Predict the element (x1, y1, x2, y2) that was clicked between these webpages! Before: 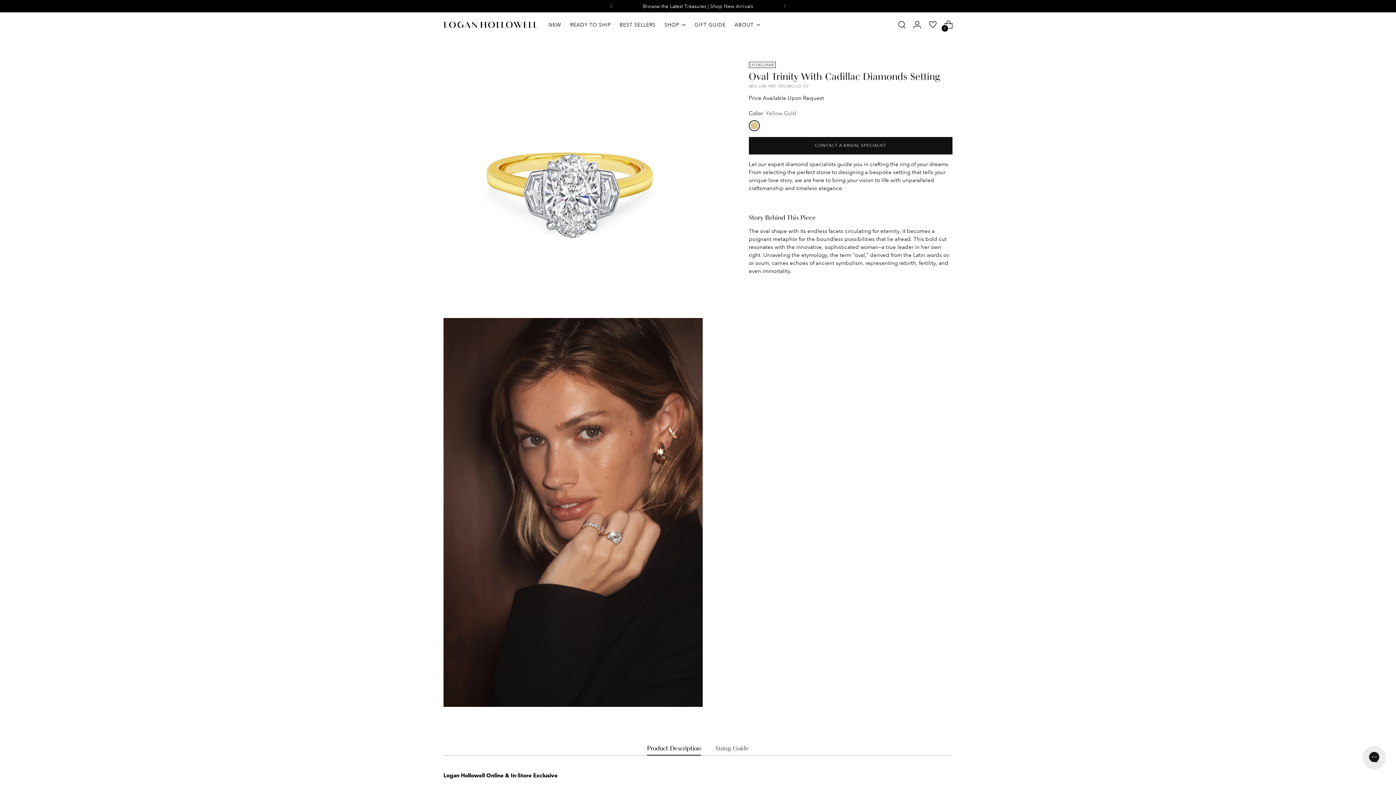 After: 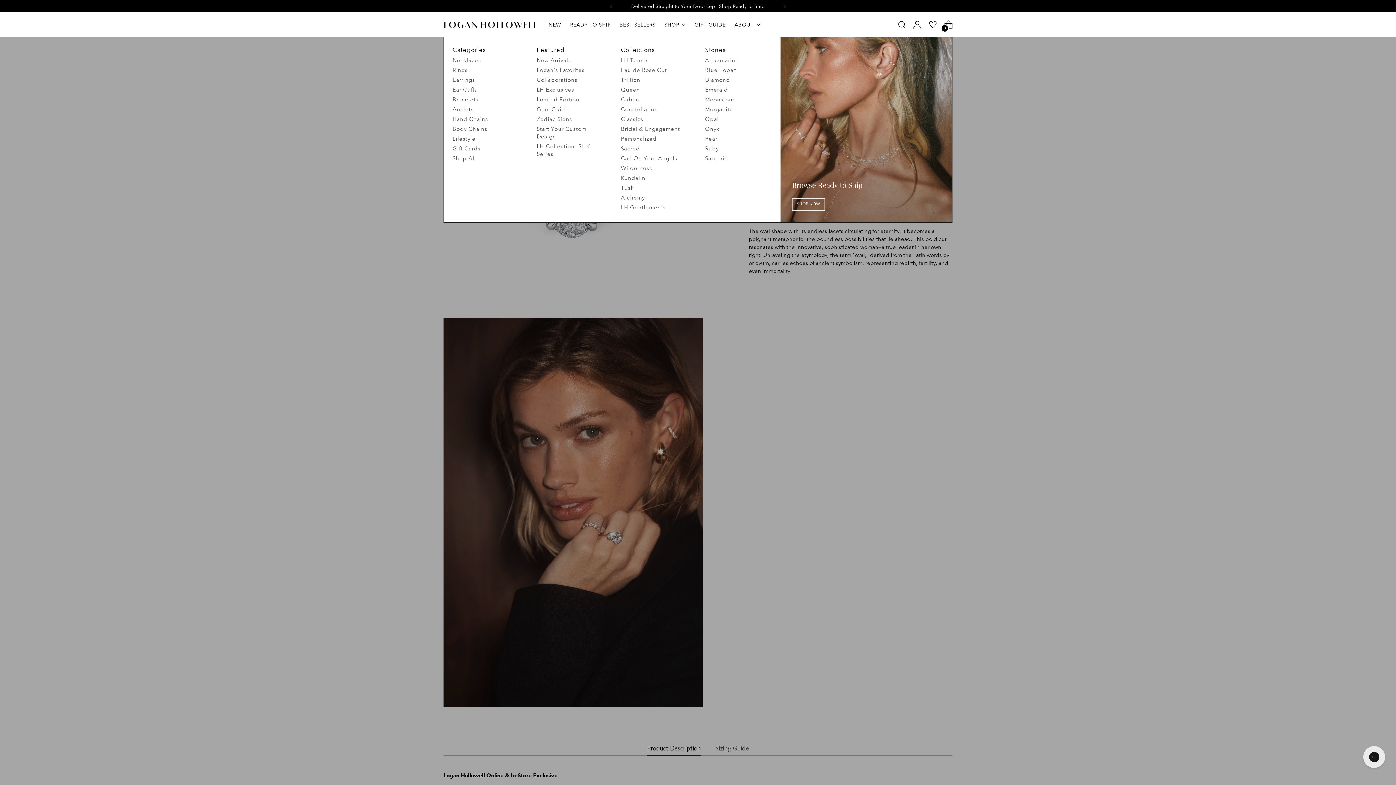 Action: label: SHOP bbox: (664, 16, 685, 32)